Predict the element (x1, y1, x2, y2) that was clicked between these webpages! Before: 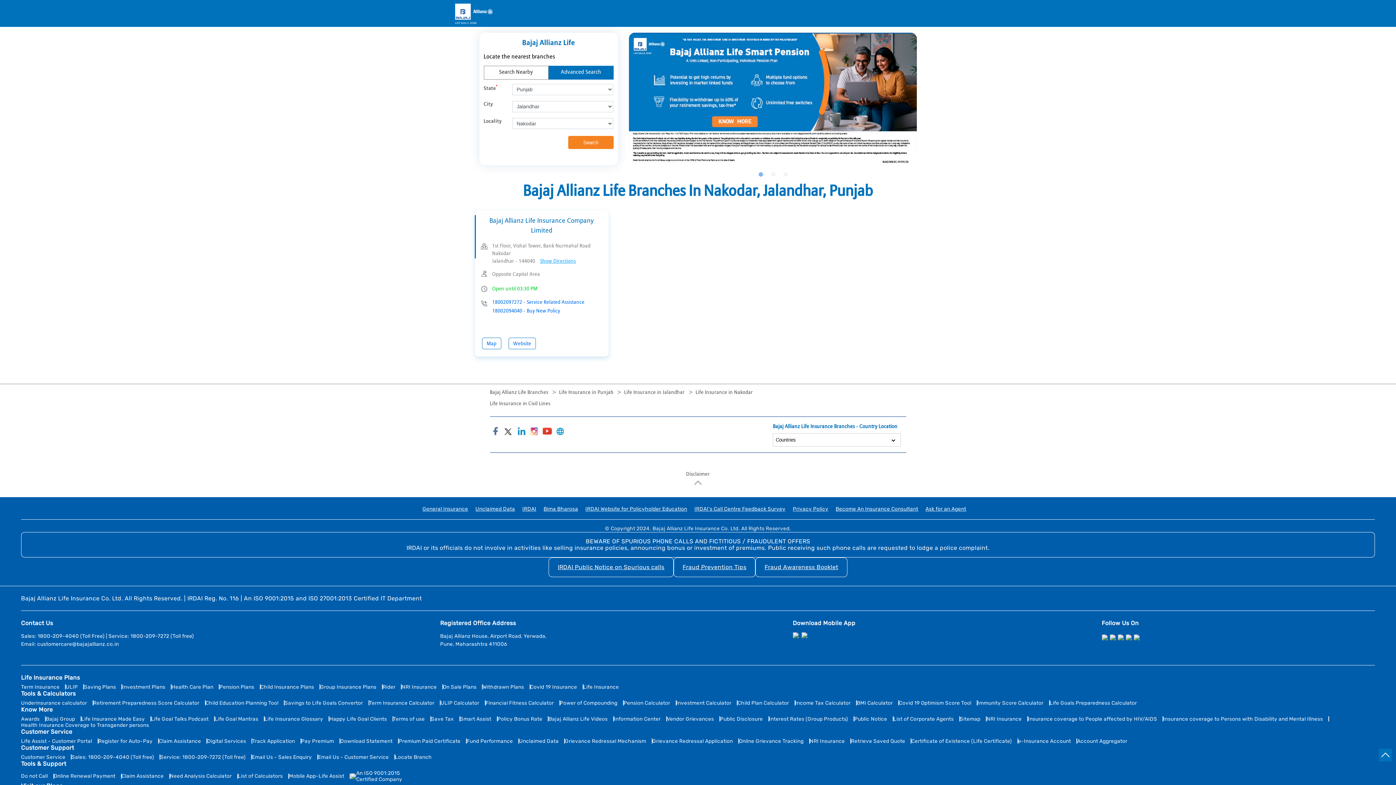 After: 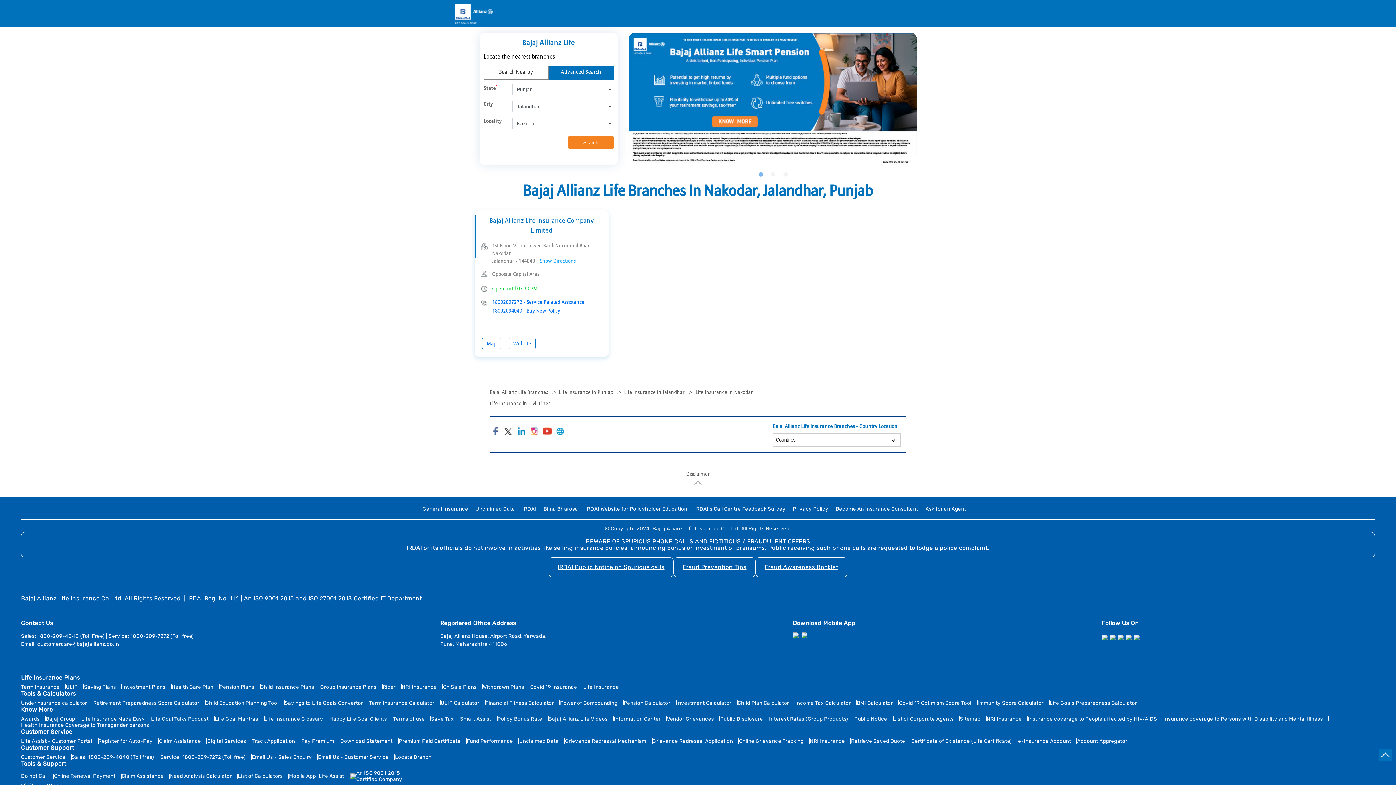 Action: bbox: (899, 700, 971, 706) label: Covid 19 Optimism Score Tool